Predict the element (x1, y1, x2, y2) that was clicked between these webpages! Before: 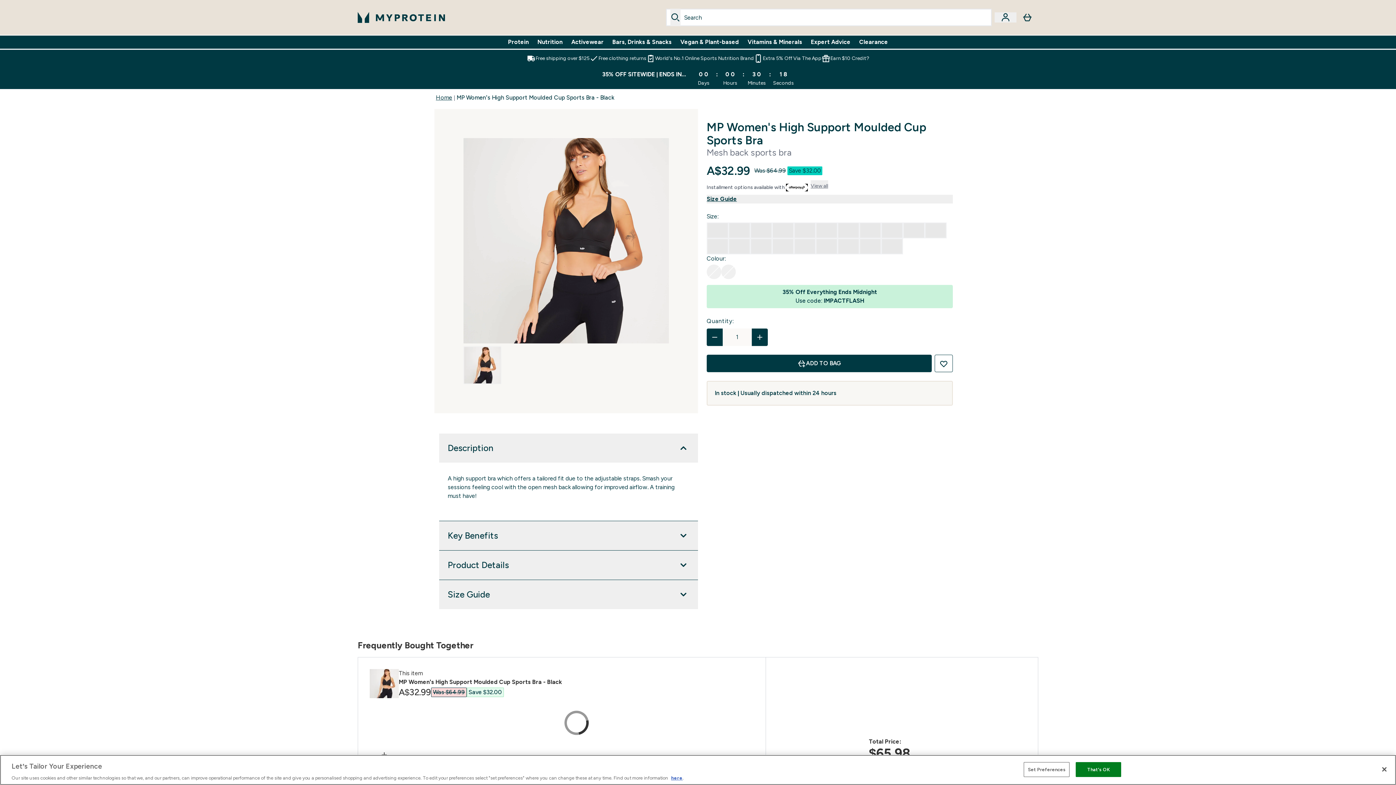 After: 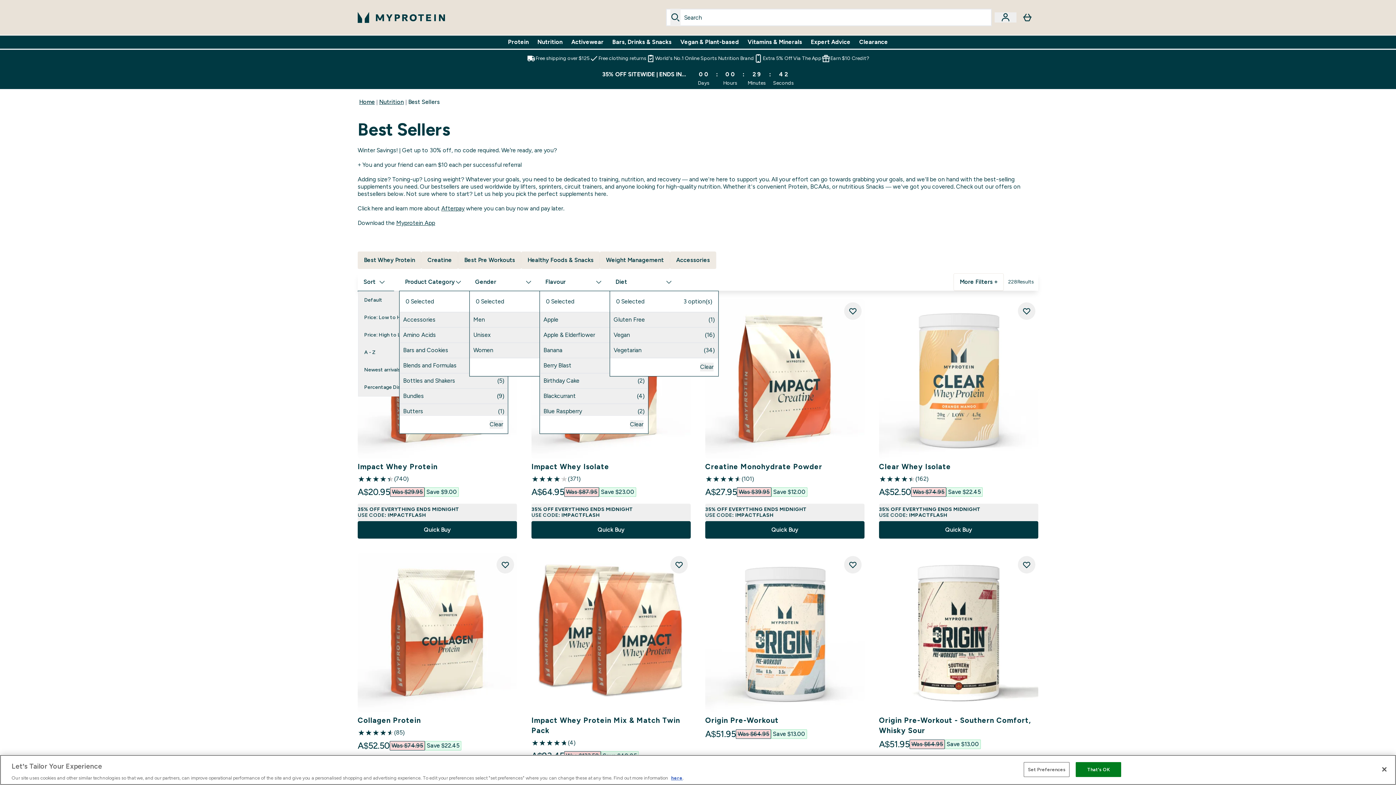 Action: bbox: (706, 285, 953, 308) label: 35% Off Everything Ends Midnight
Use code: IMPACTFLASH